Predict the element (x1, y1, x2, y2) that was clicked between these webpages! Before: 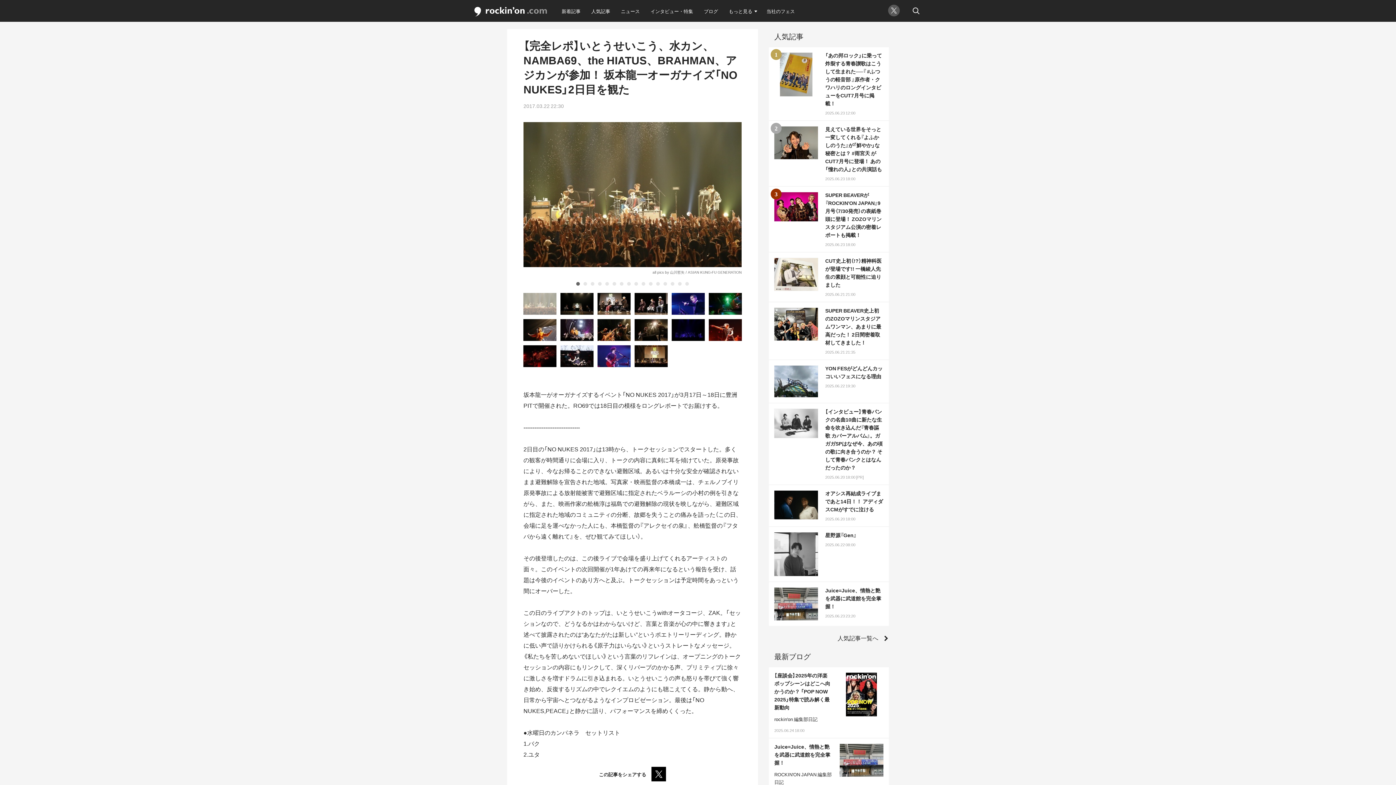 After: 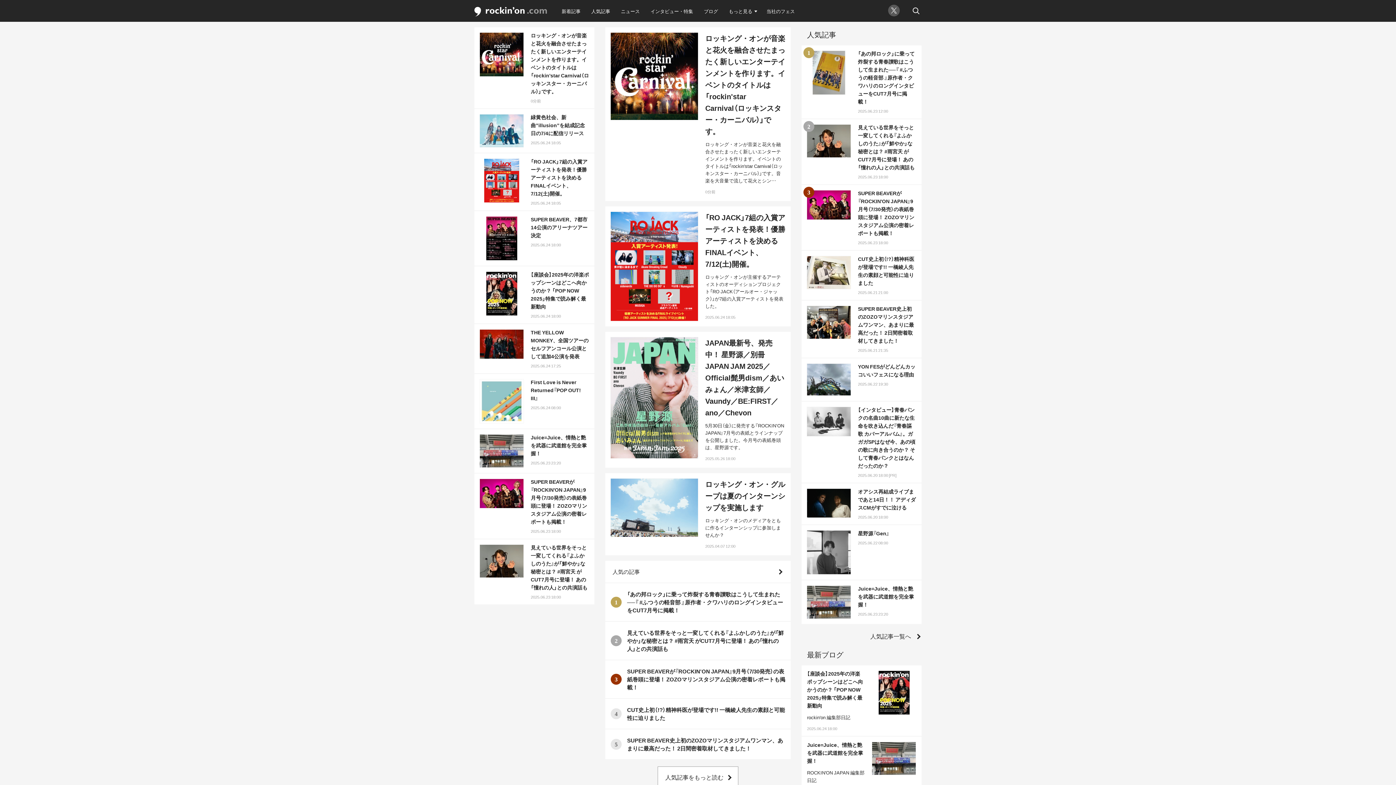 Action: bbox: (474, 6, 547, 16) label: rockinon.com